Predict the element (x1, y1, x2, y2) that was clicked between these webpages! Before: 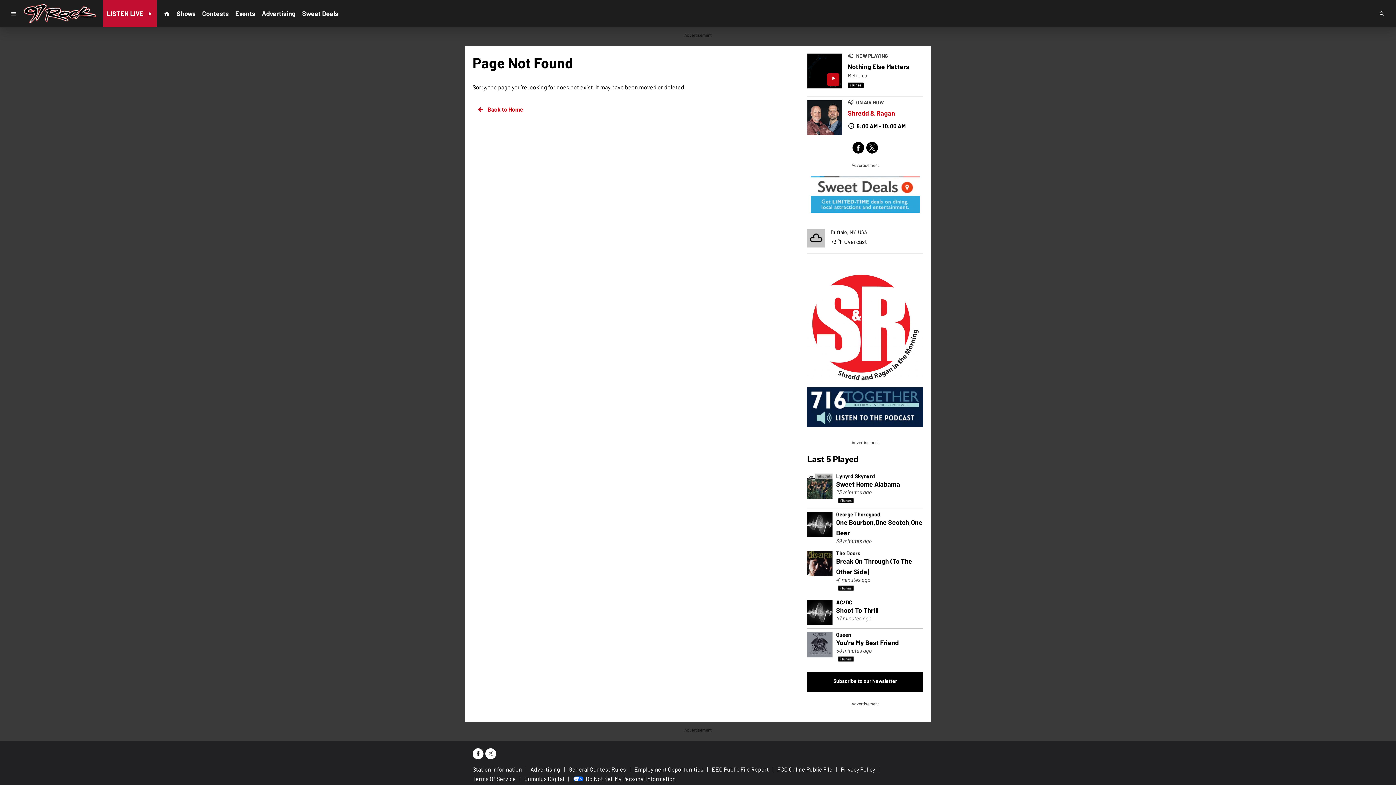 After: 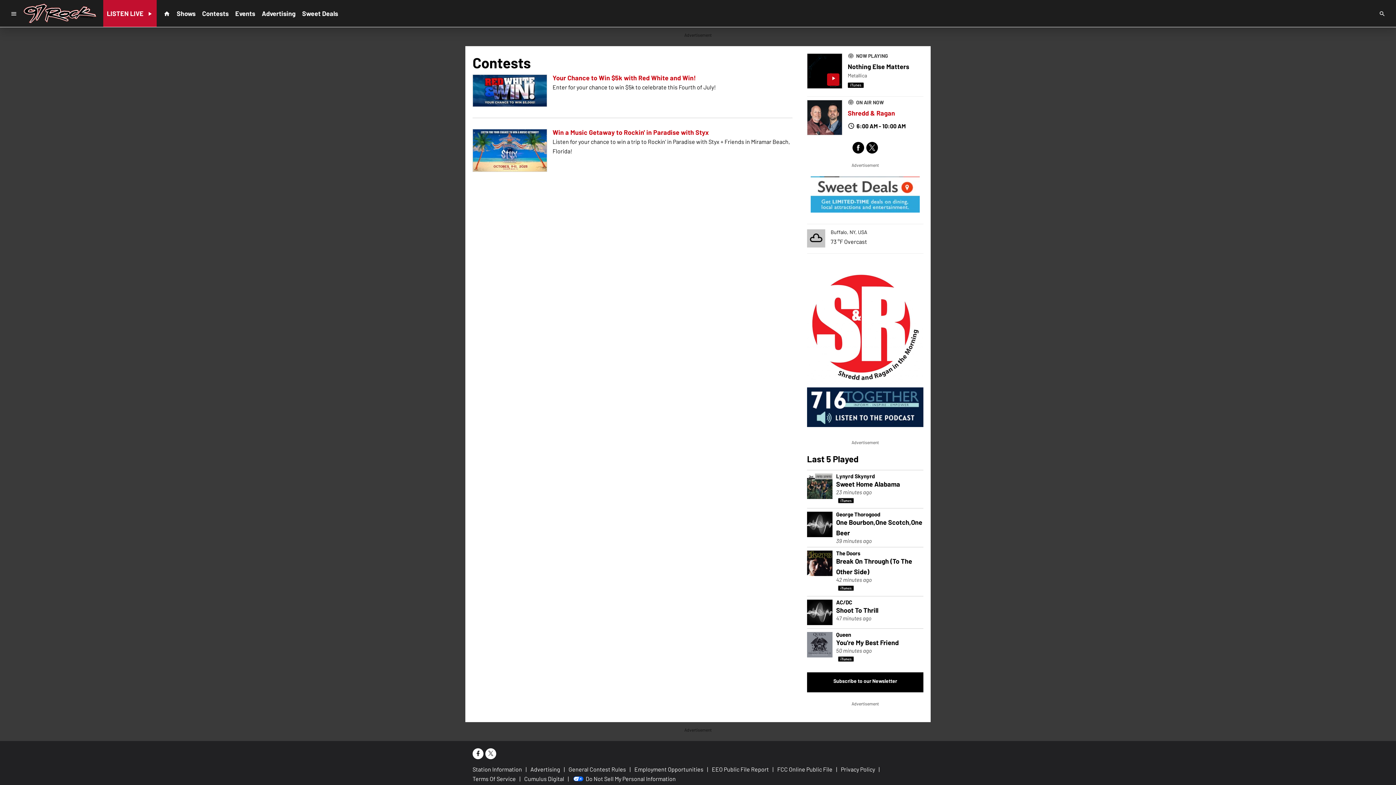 Action: label: Contests bbox: (198, 6, 232, 20)